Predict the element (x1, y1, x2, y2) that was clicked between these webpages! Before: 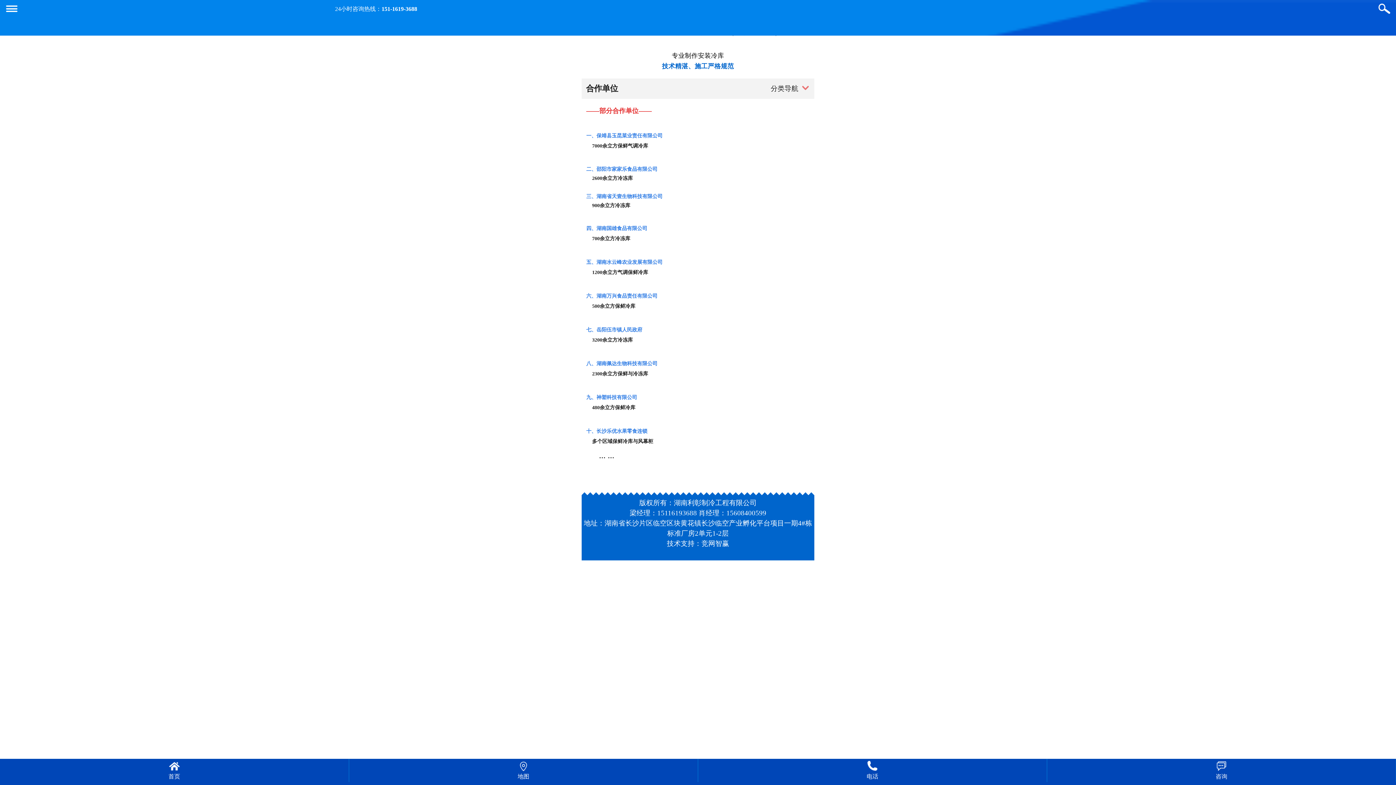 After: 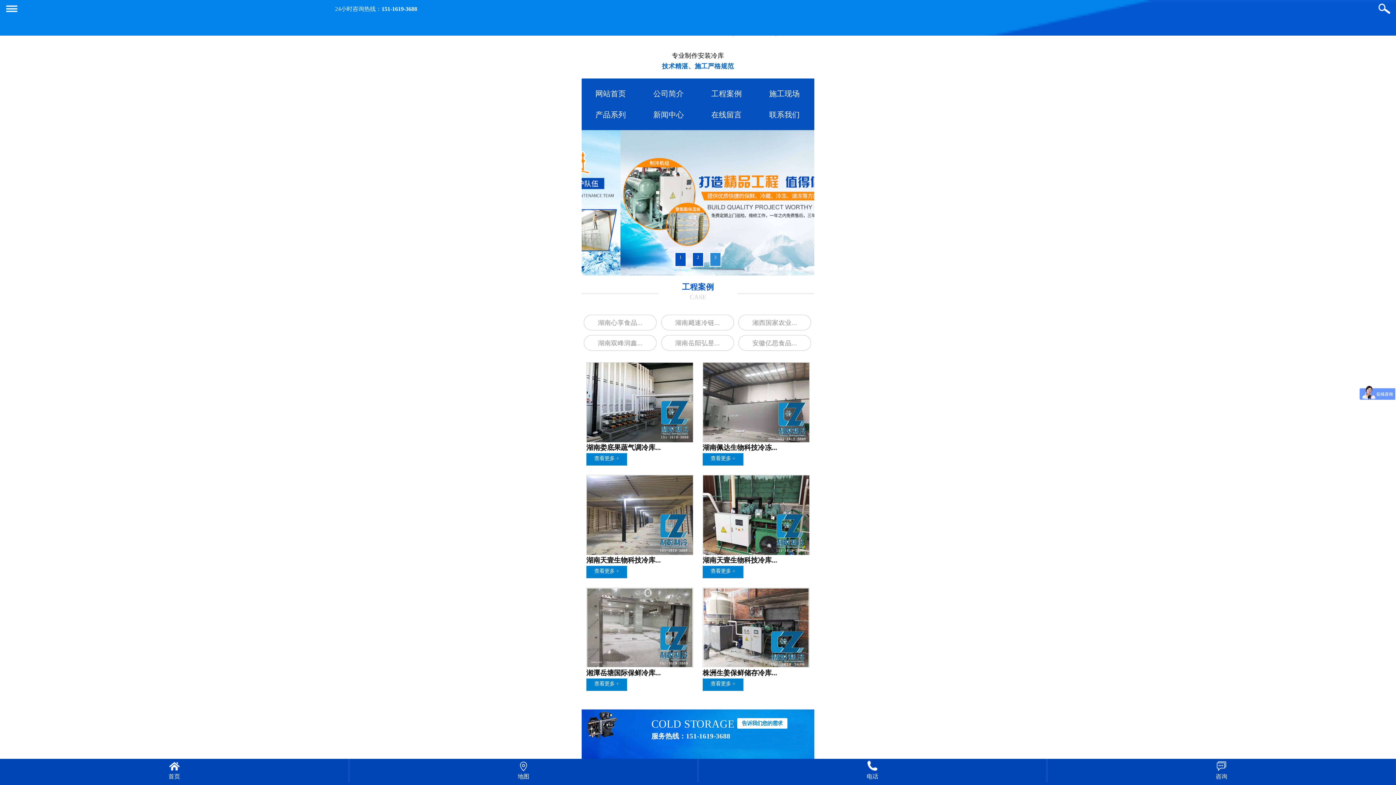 Action: bbox: (581, 26, 814, 50)